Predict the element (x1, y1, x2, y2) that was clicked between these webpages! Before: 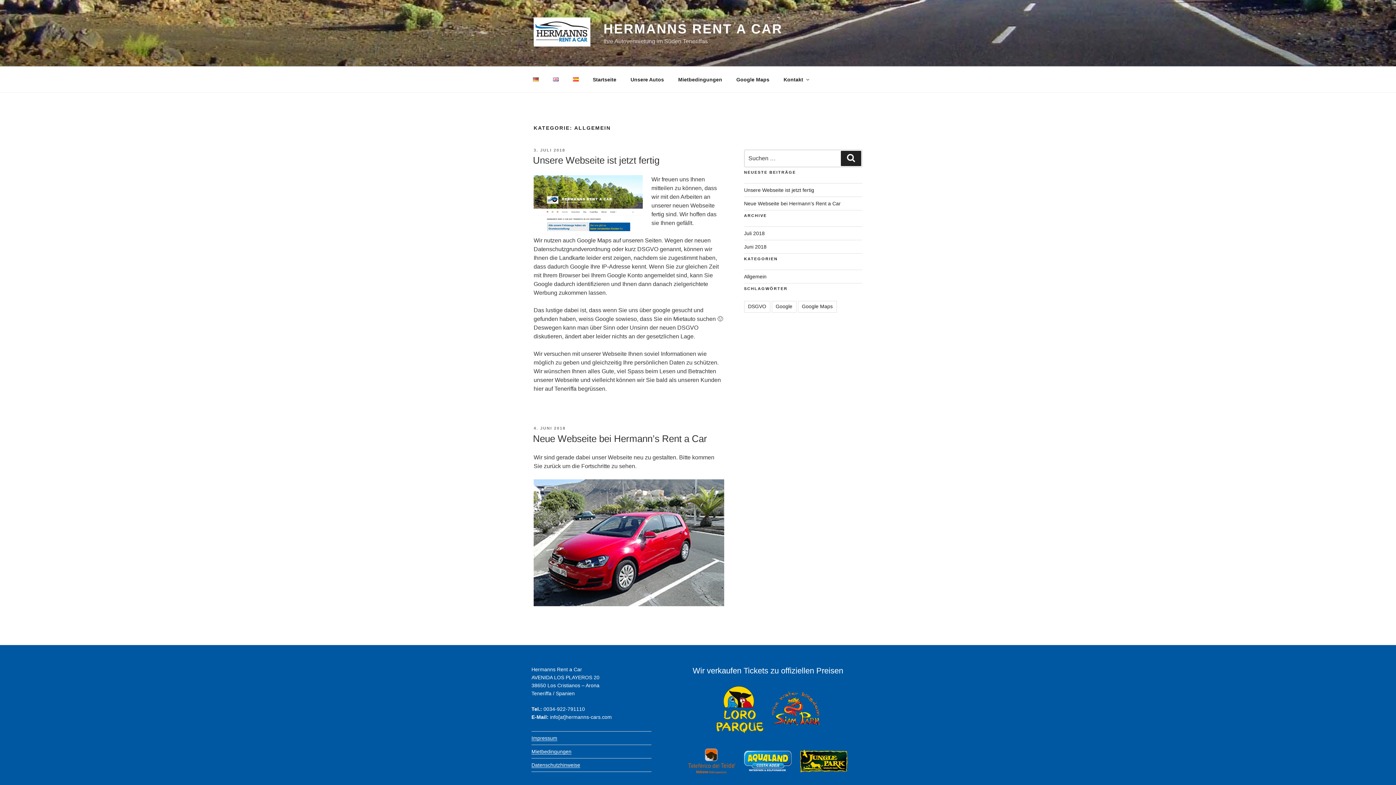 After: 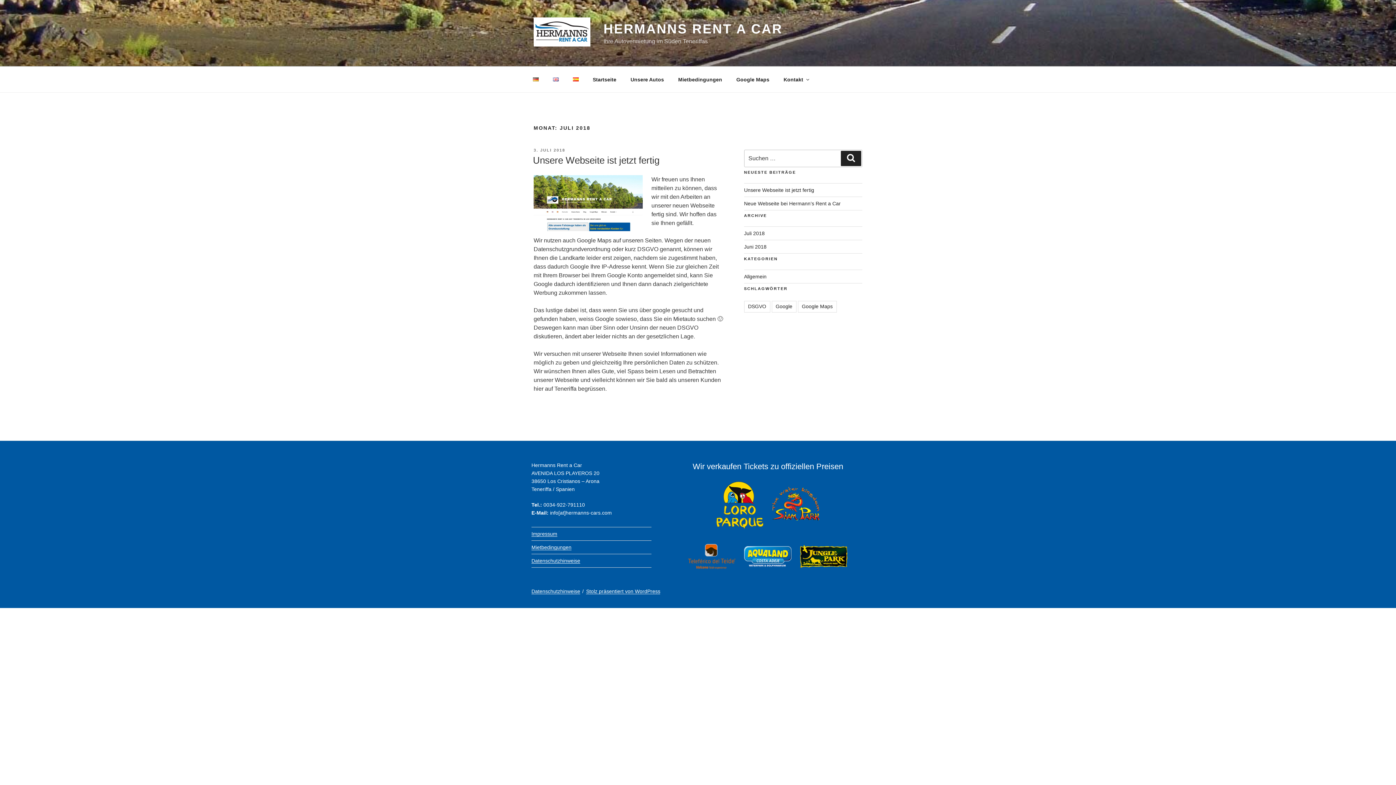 Action: label: Juli 2018 bbox: (744, 230, 764, 236)